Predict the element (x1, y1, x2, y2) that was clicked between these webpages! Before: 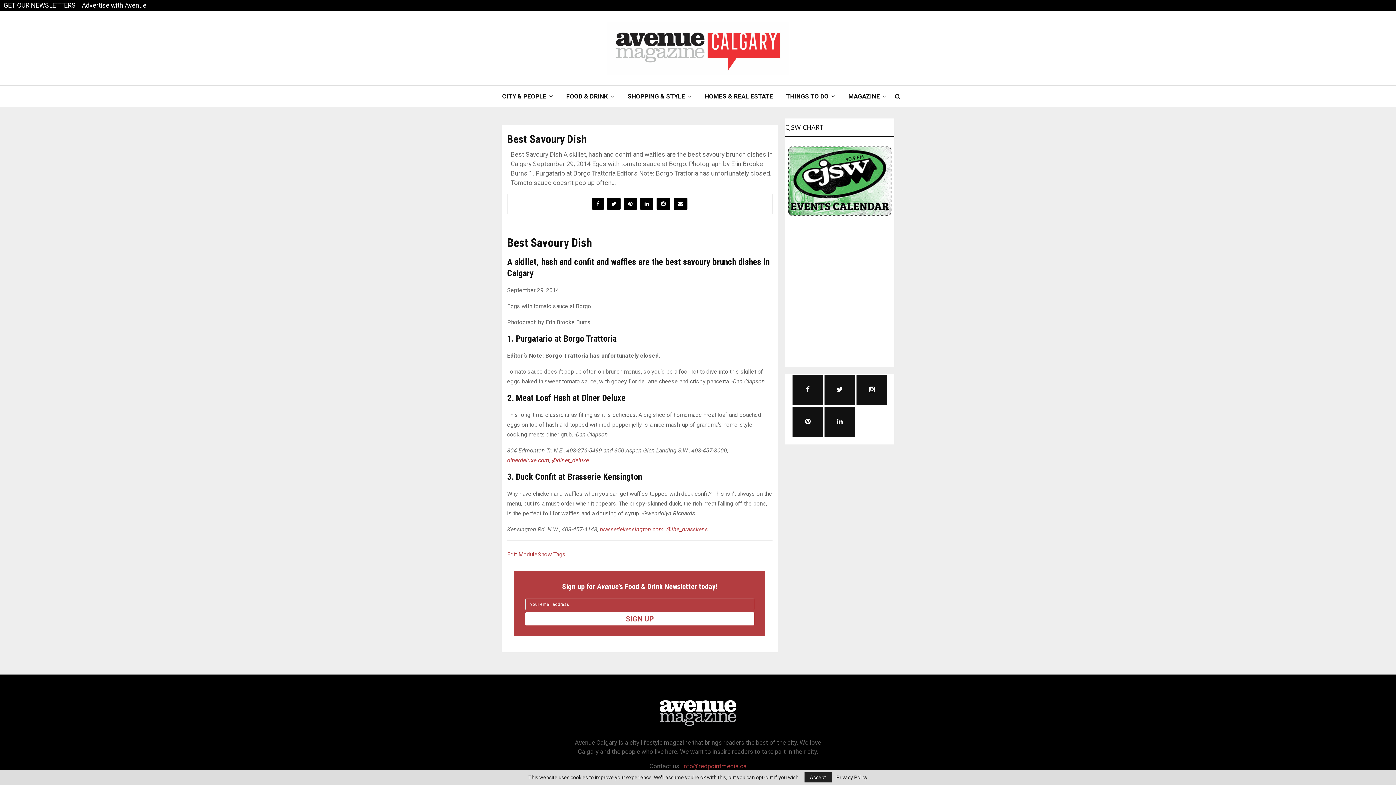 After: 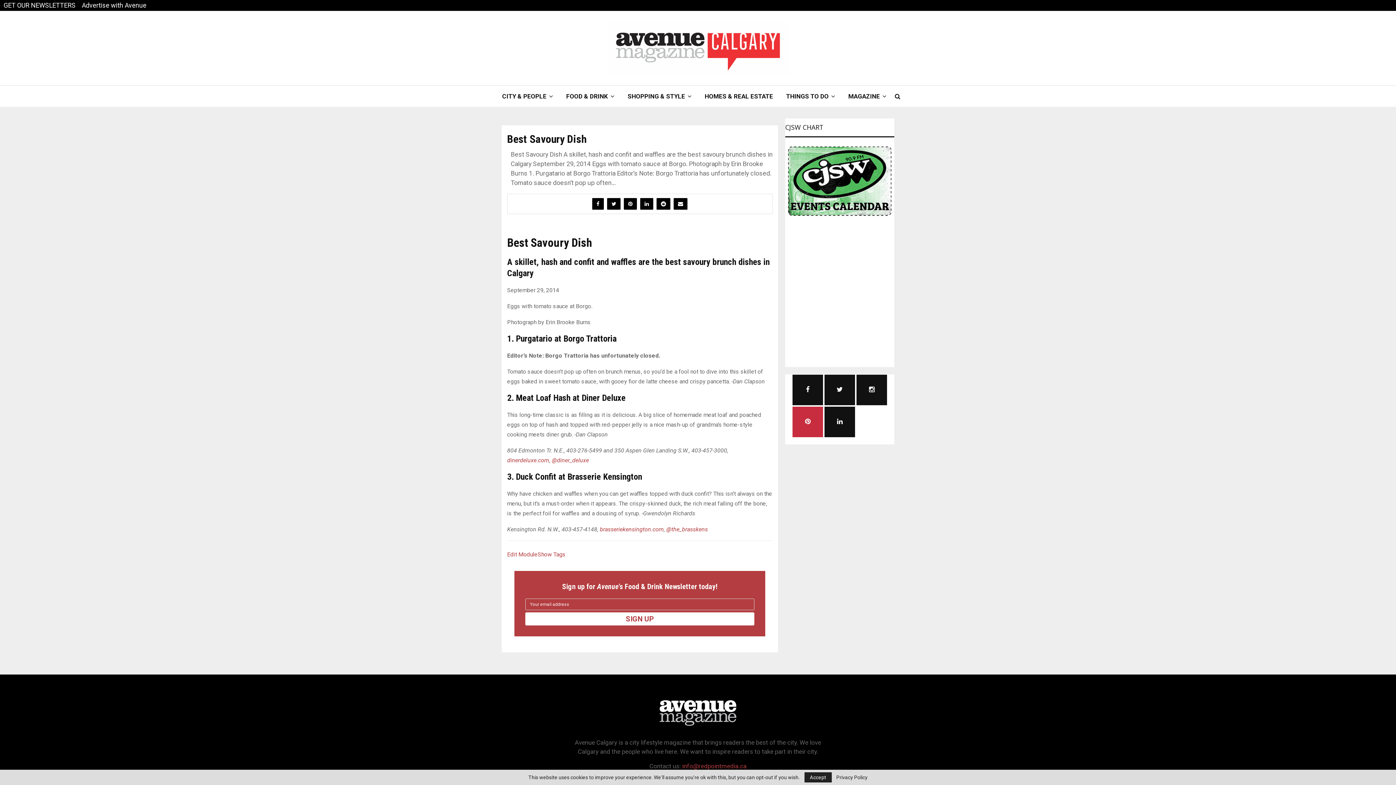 Action: bbox: (794, 411, 821, 434)